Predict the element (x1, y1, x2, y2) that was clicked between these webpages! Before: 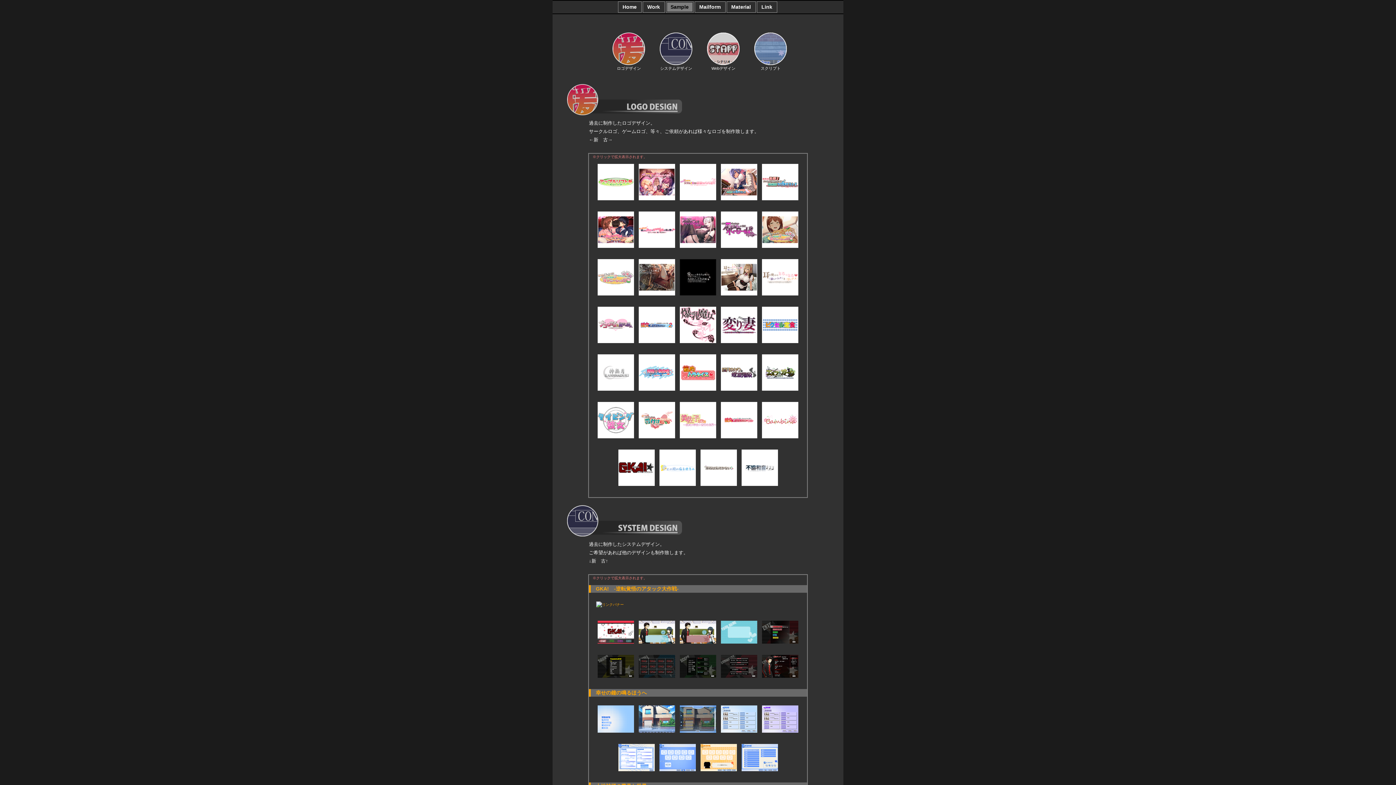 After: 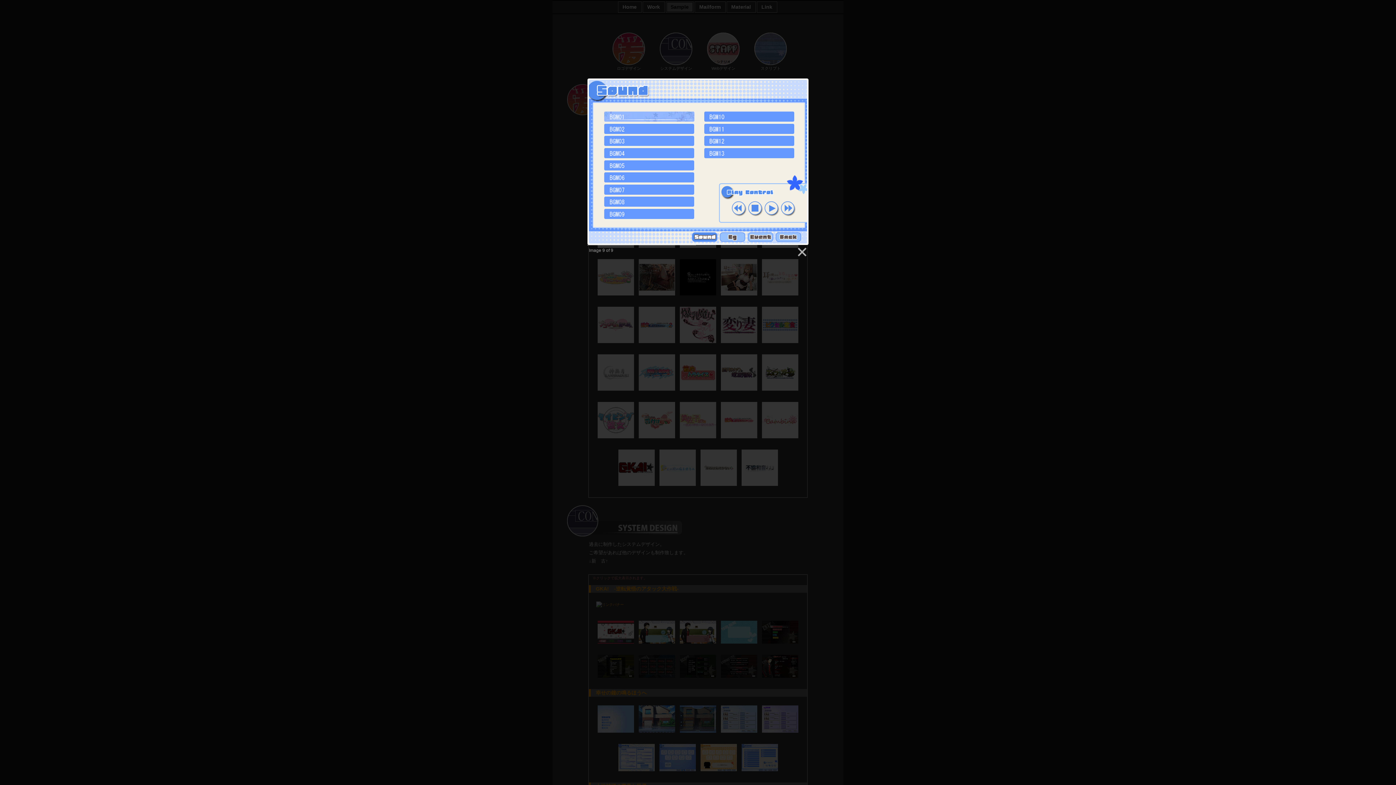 Action: bbox: (739, 773, 779, 777)